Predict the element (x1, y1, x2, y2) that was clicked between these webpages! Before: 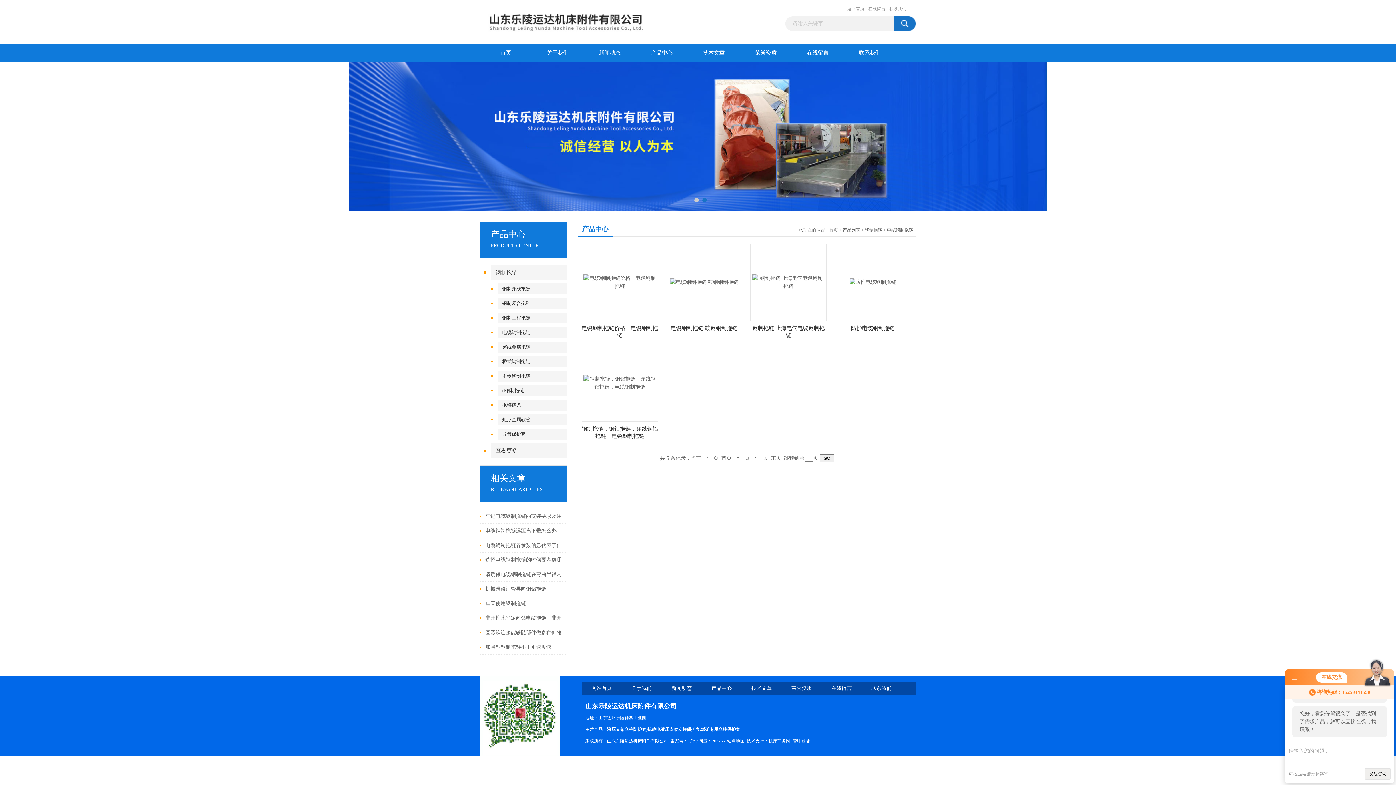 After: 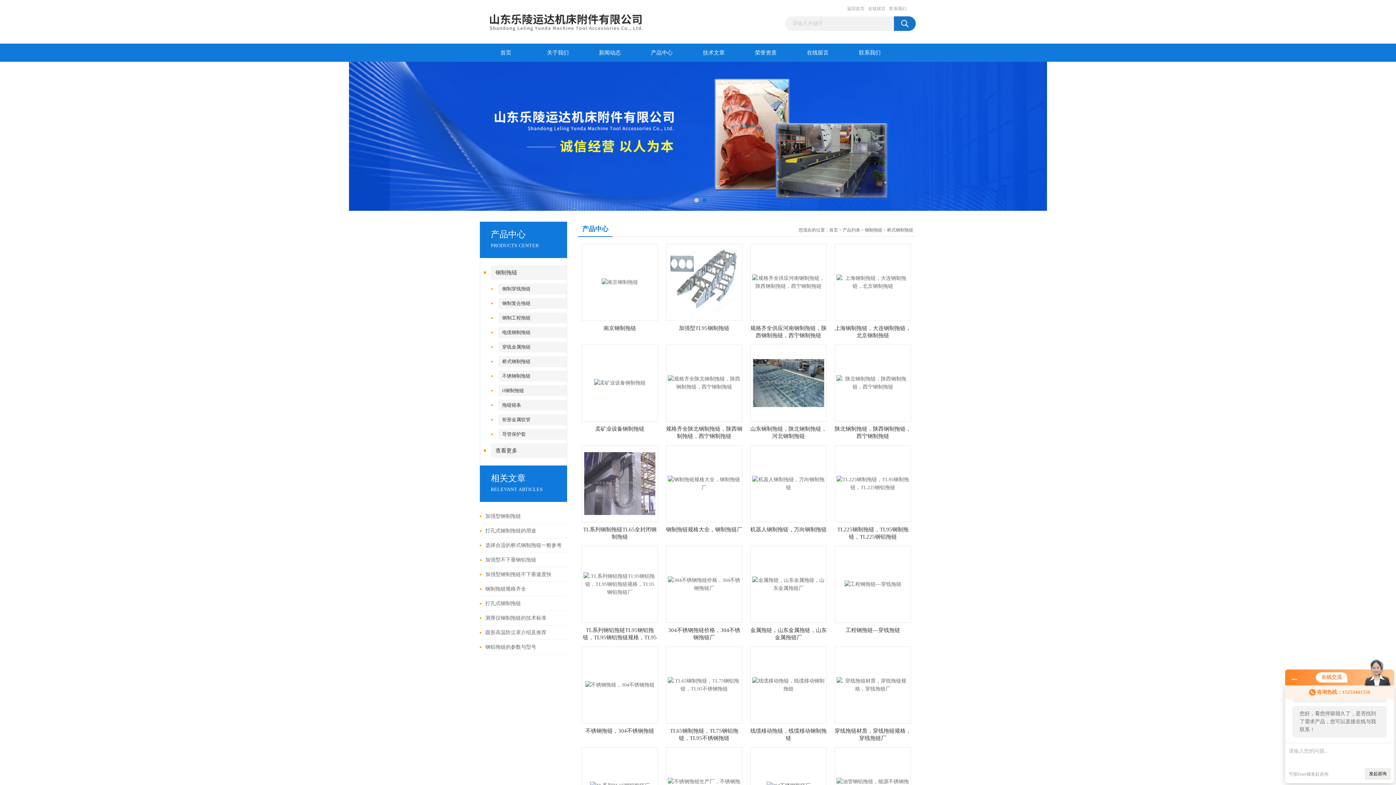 Action: label: 桥式钢制拖链 bbox: (498, 356, 571, 367)